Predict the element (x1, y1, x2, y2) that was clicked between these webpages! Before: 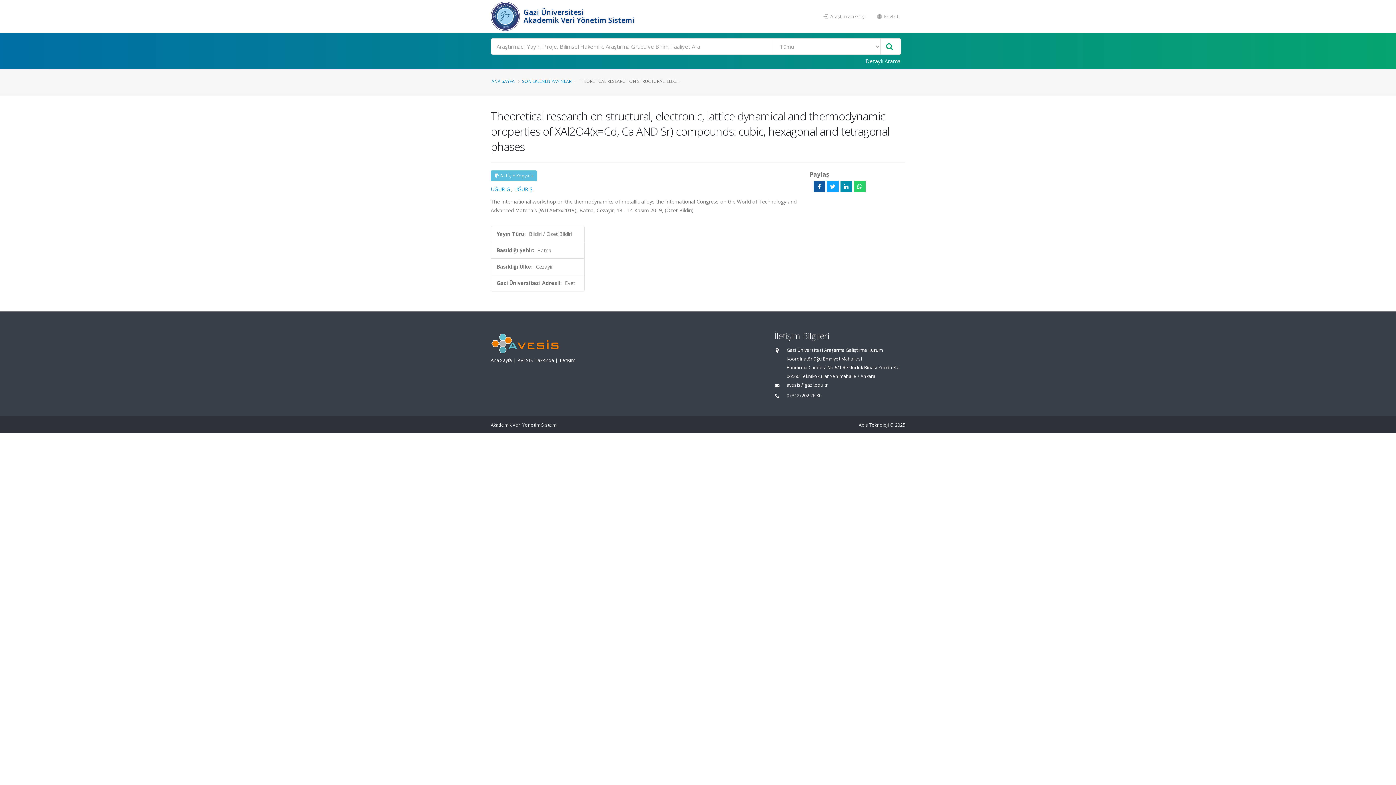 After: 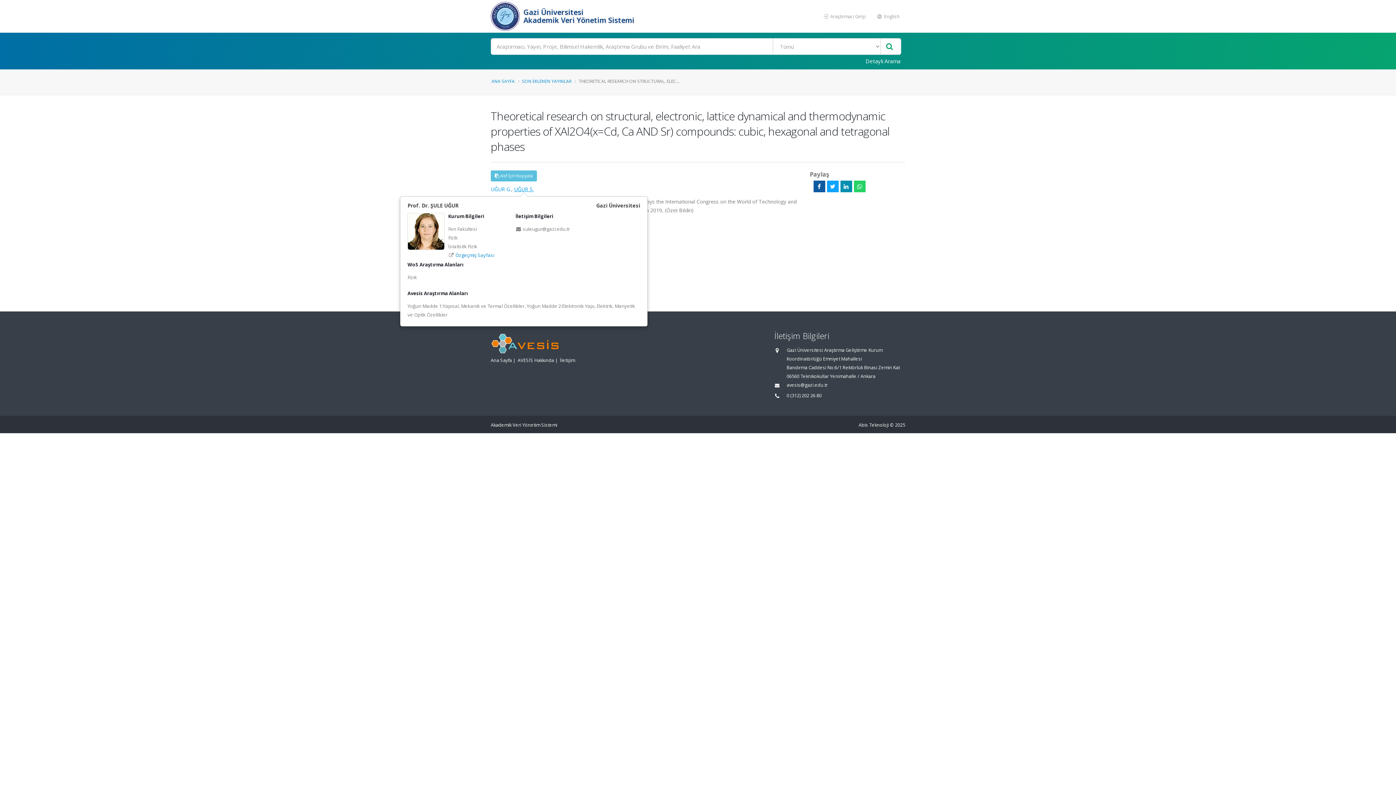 Action: bbox: (514, 185, 533, 192) label: UĞUR Ş.